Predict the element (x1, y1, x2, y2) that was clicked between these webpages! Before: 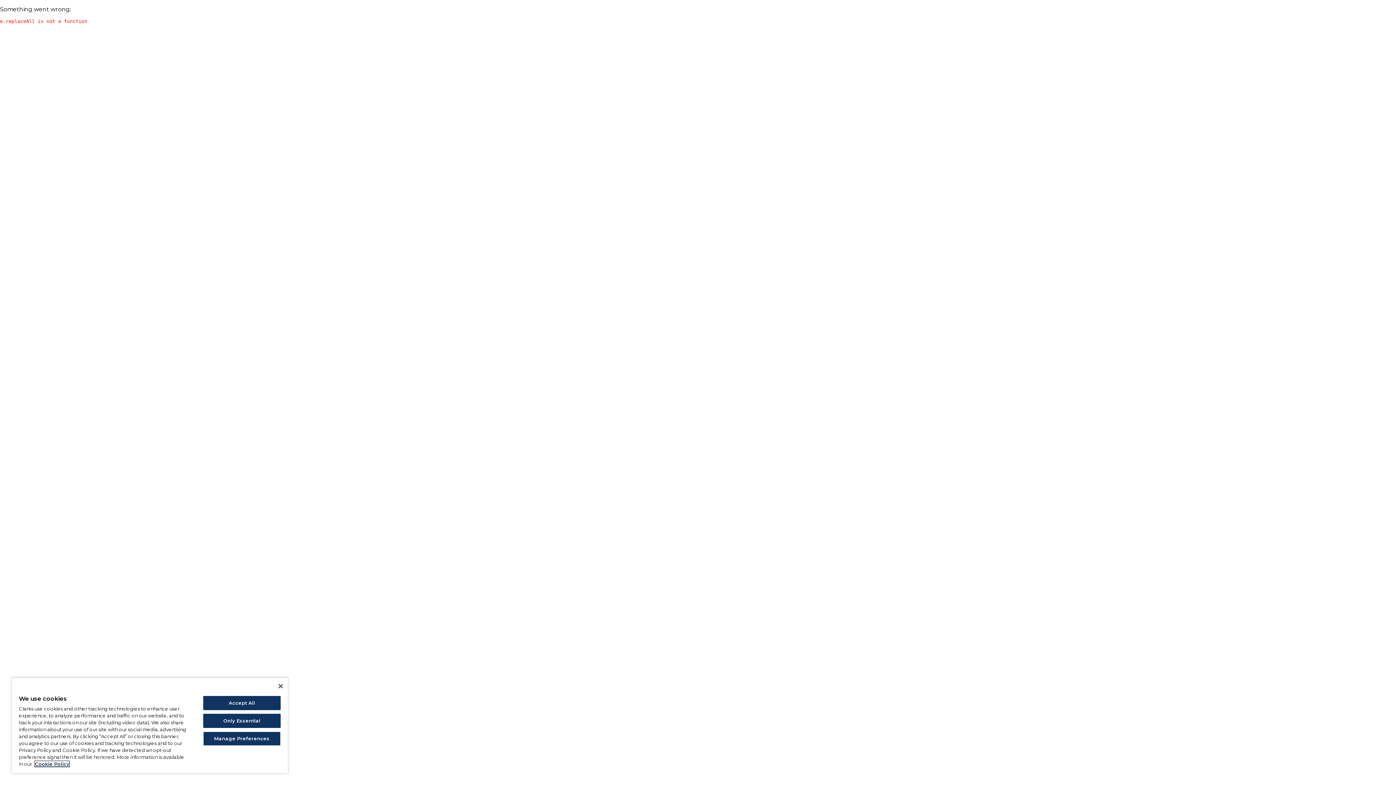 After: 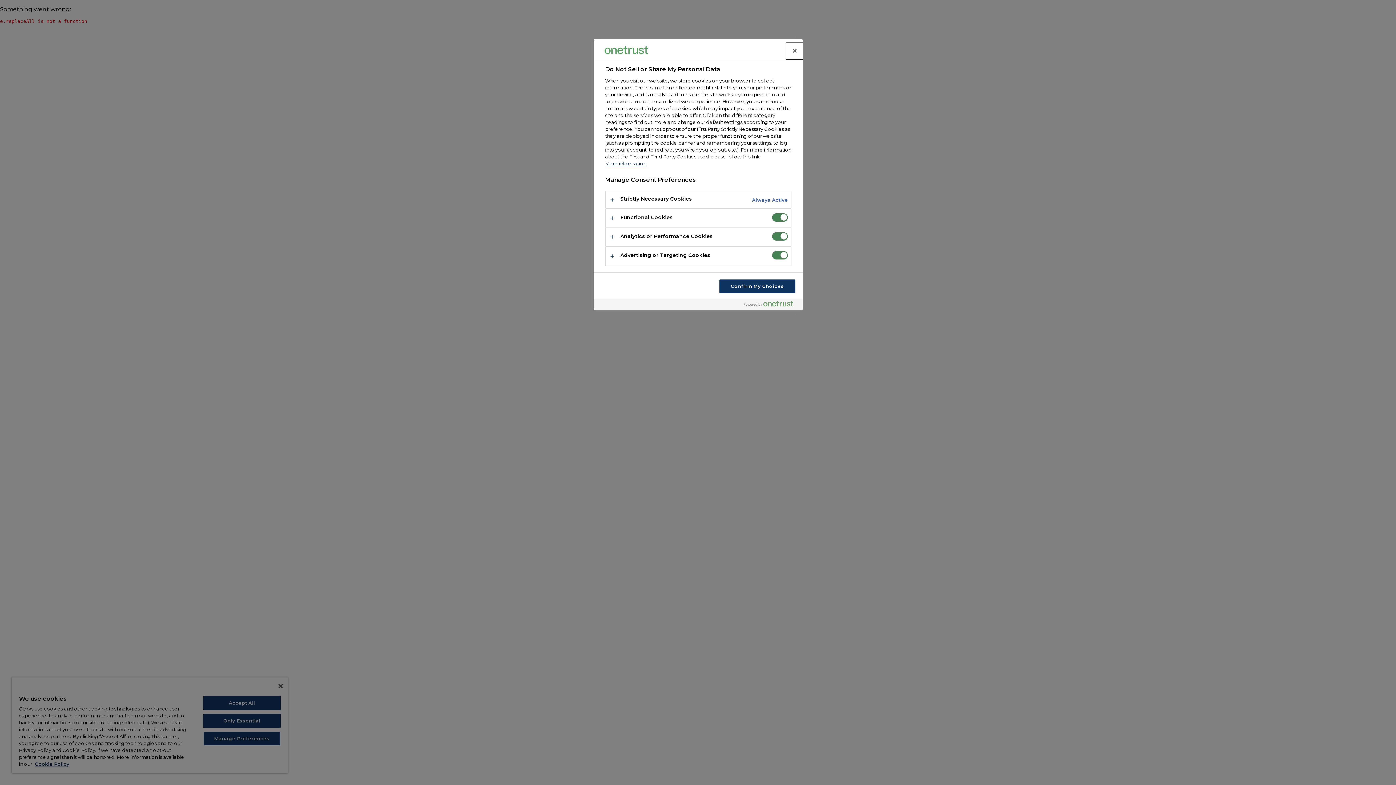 Action: label: Manage Preferences bbox: (203, 732, 280, 746)